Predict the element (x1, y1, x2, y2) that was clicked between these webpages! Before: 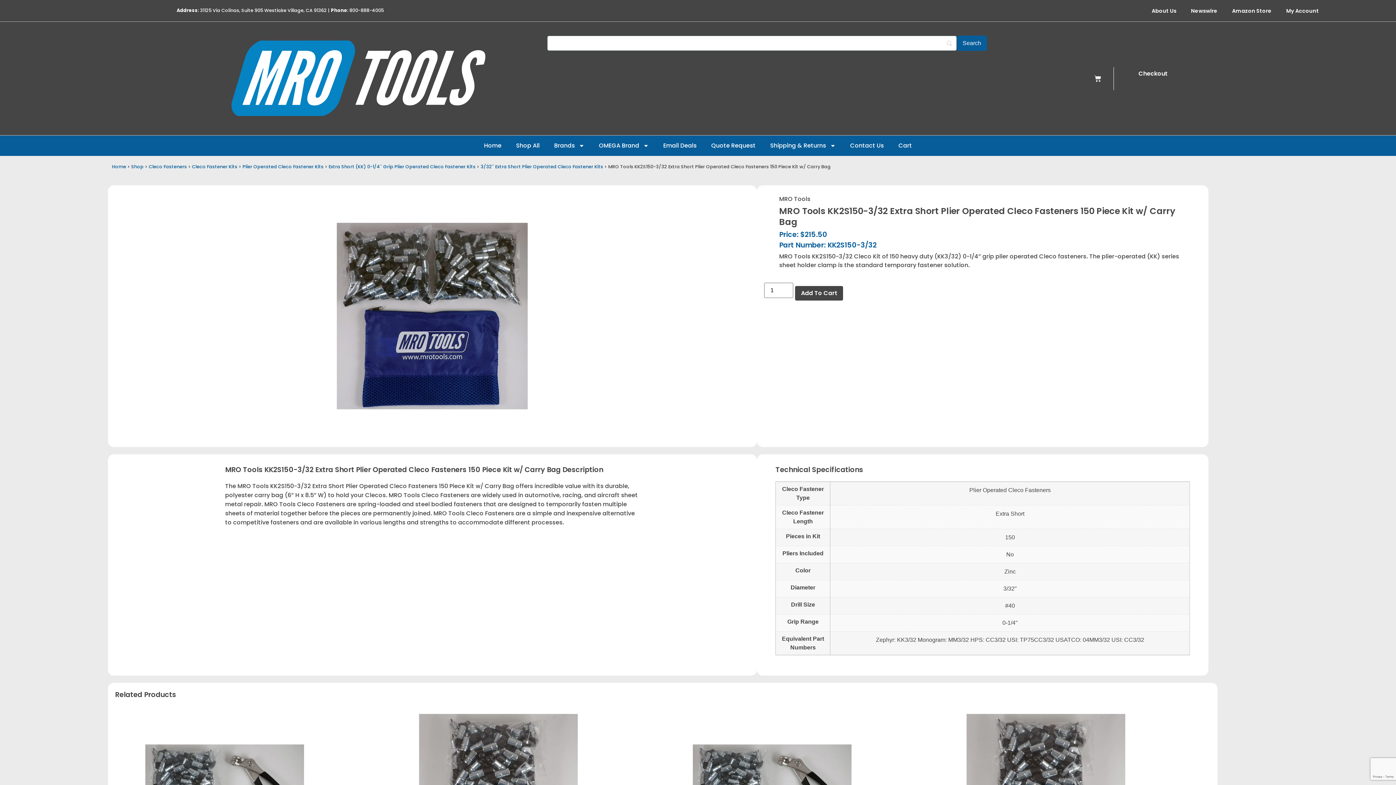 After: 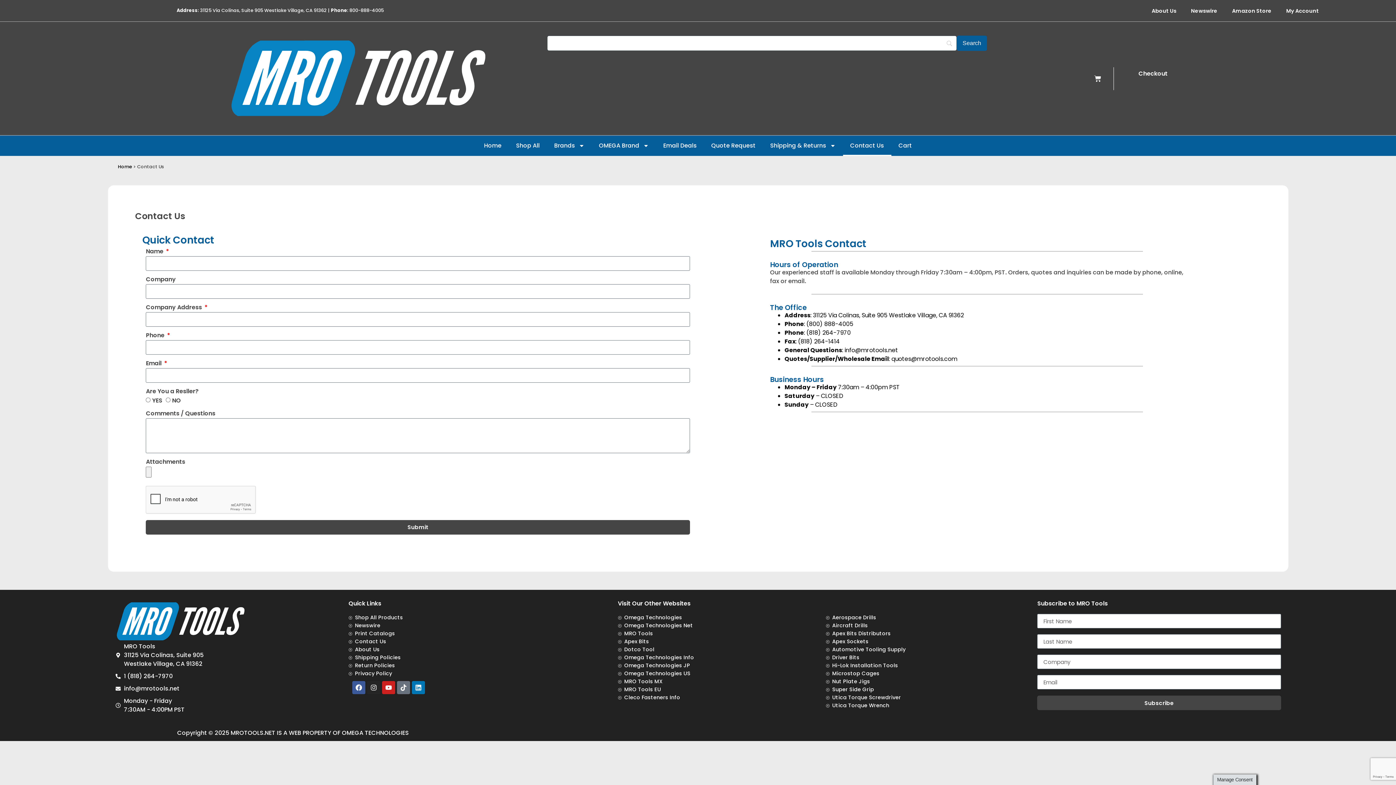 Action: label: Contact Us bbox: (843, 135, 891, 155)